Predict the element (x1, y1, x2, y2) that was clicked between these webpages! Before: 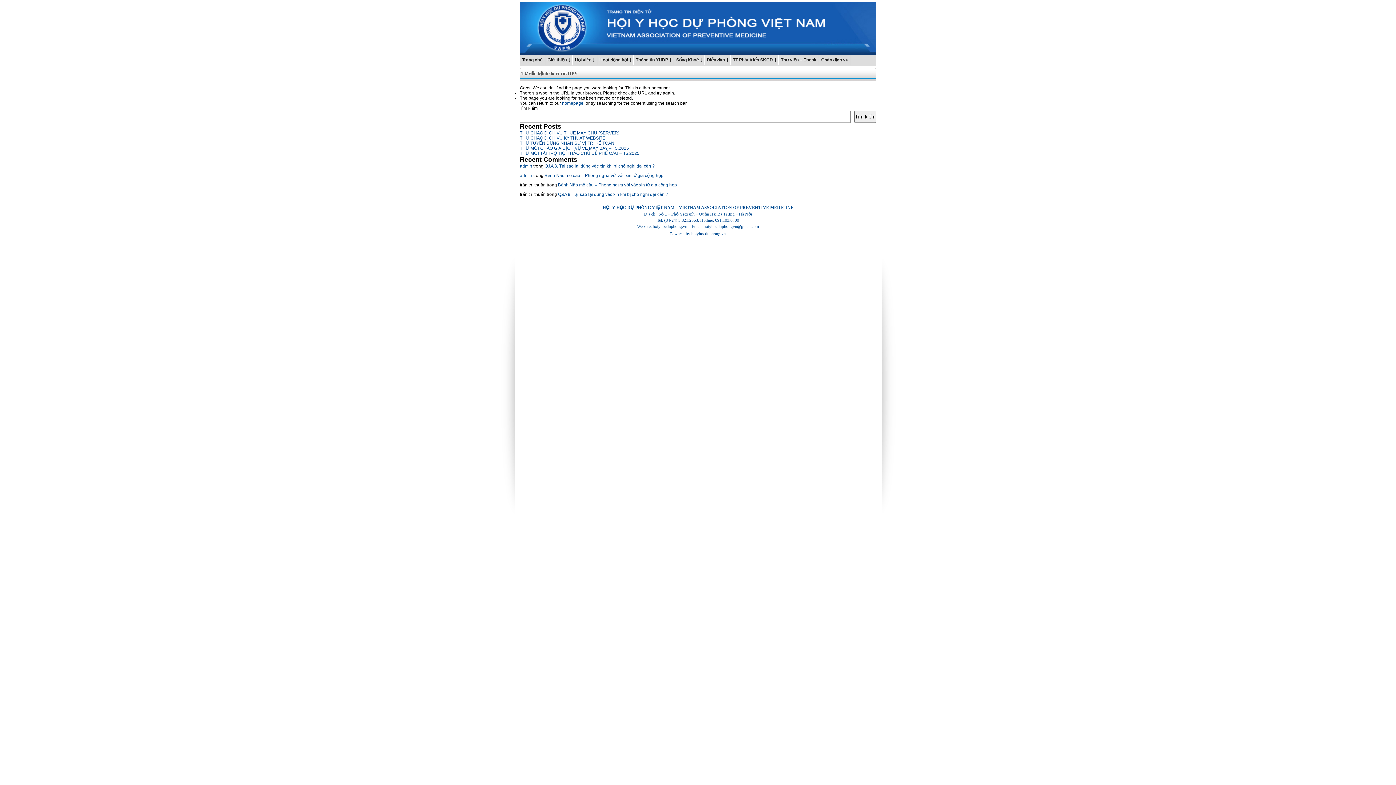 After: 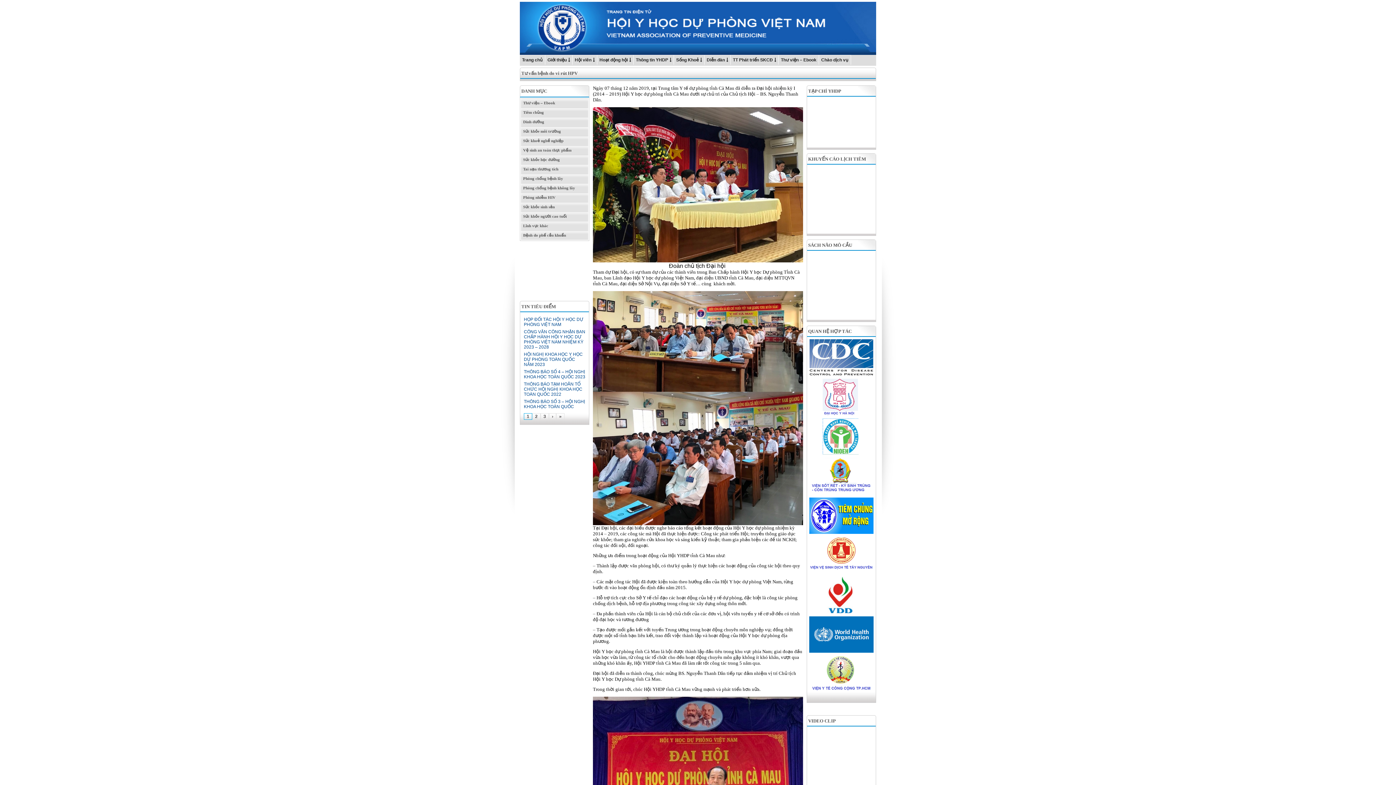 Action: bbox: (545, 54, 572, 64) label: Giới thiệu